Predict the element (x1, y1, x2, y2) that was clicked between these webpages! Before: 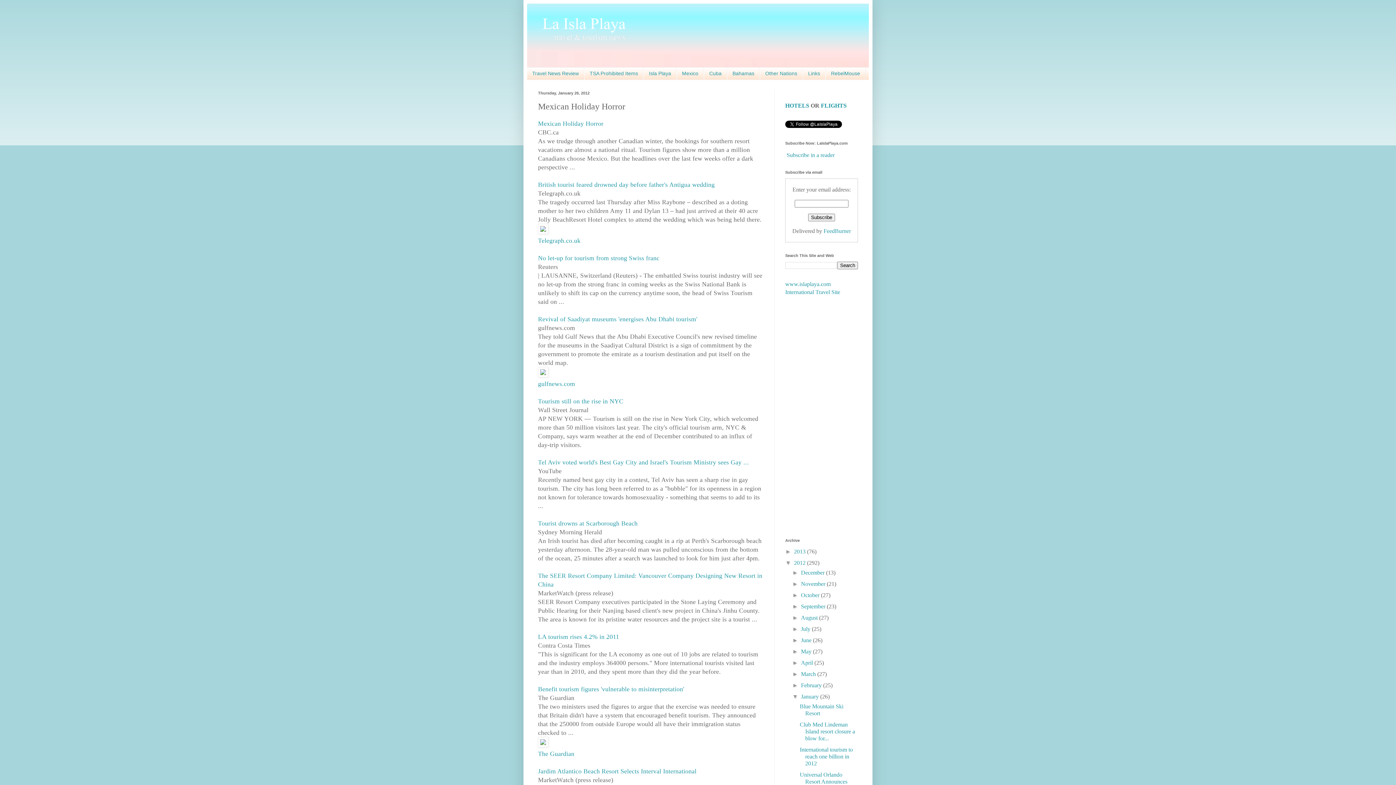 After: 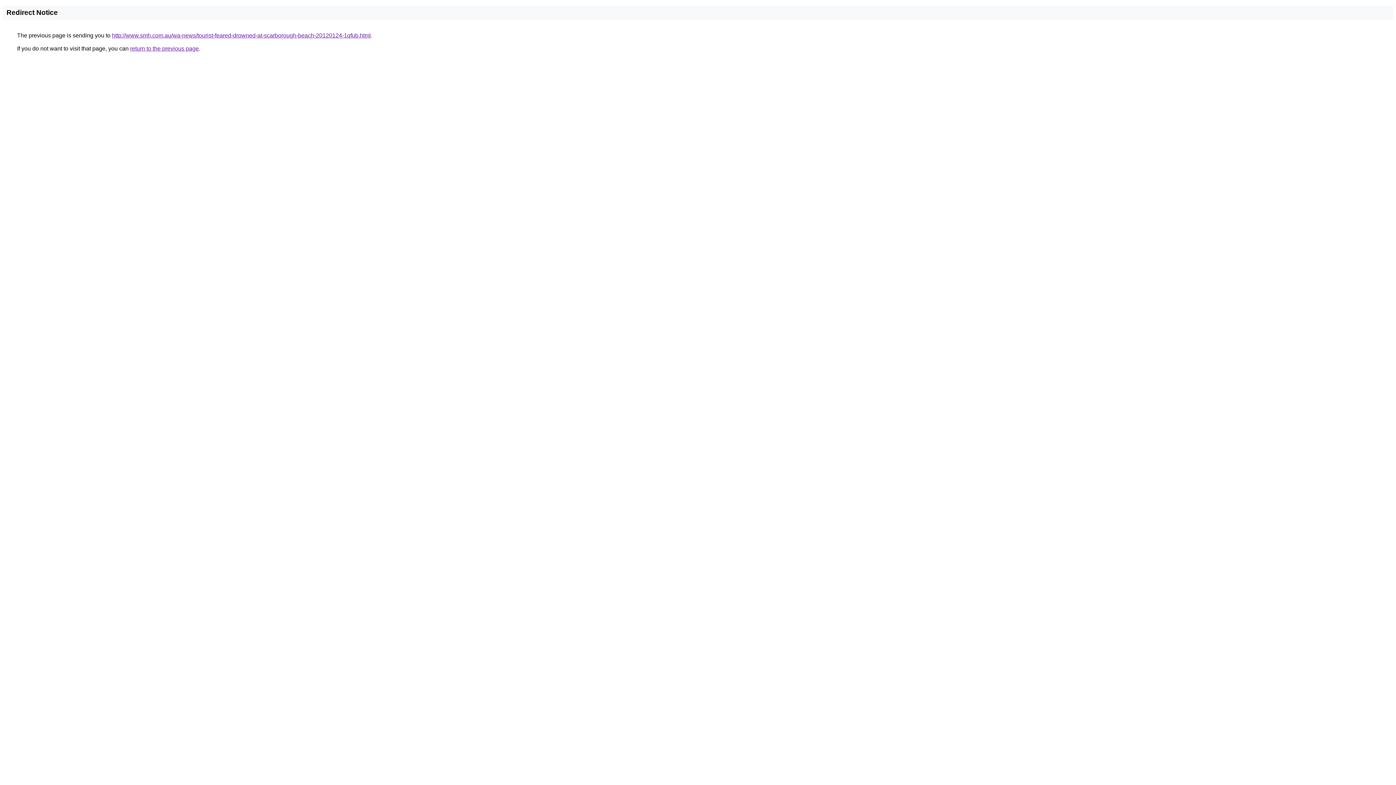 Action: label: Tourist drowns at Scarborough Beach bbox: (538, 520, 637, 527)